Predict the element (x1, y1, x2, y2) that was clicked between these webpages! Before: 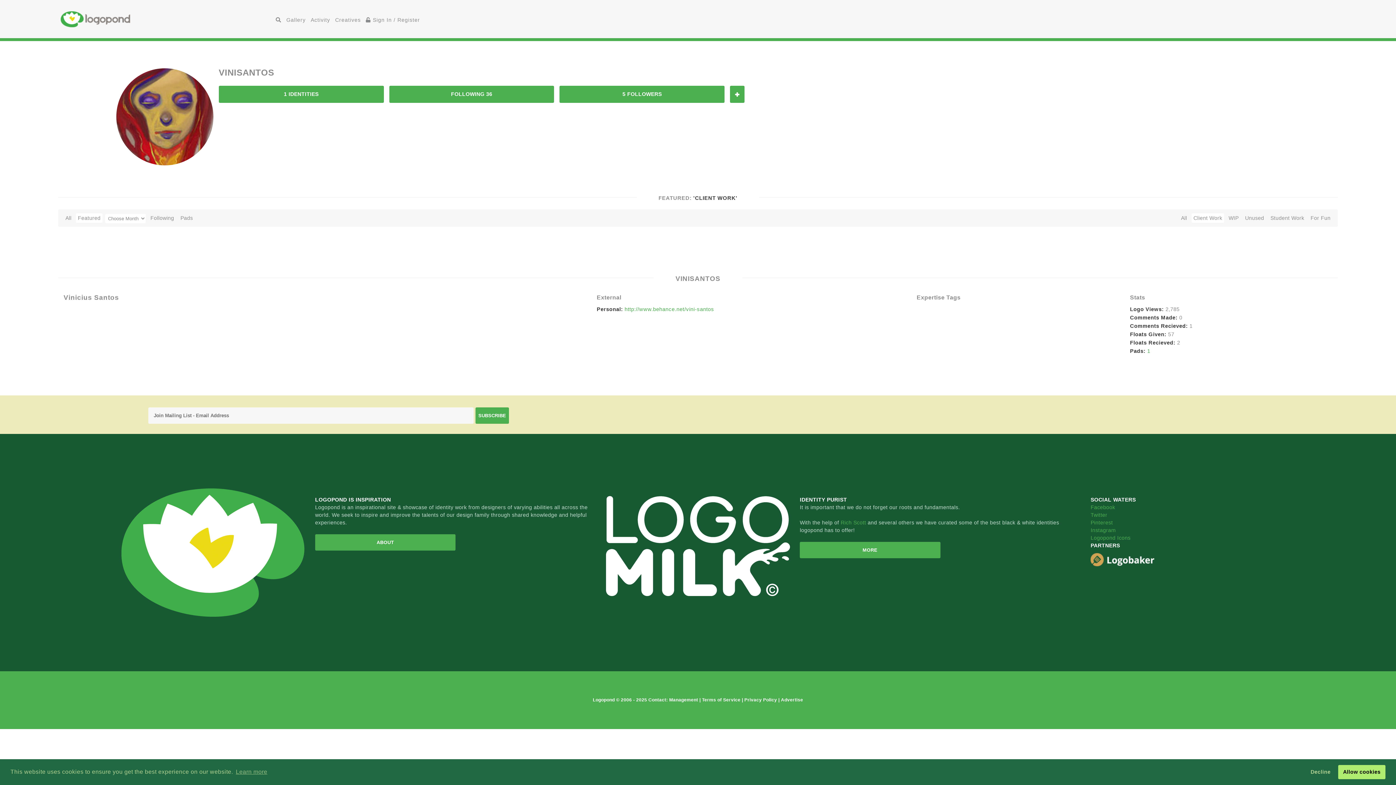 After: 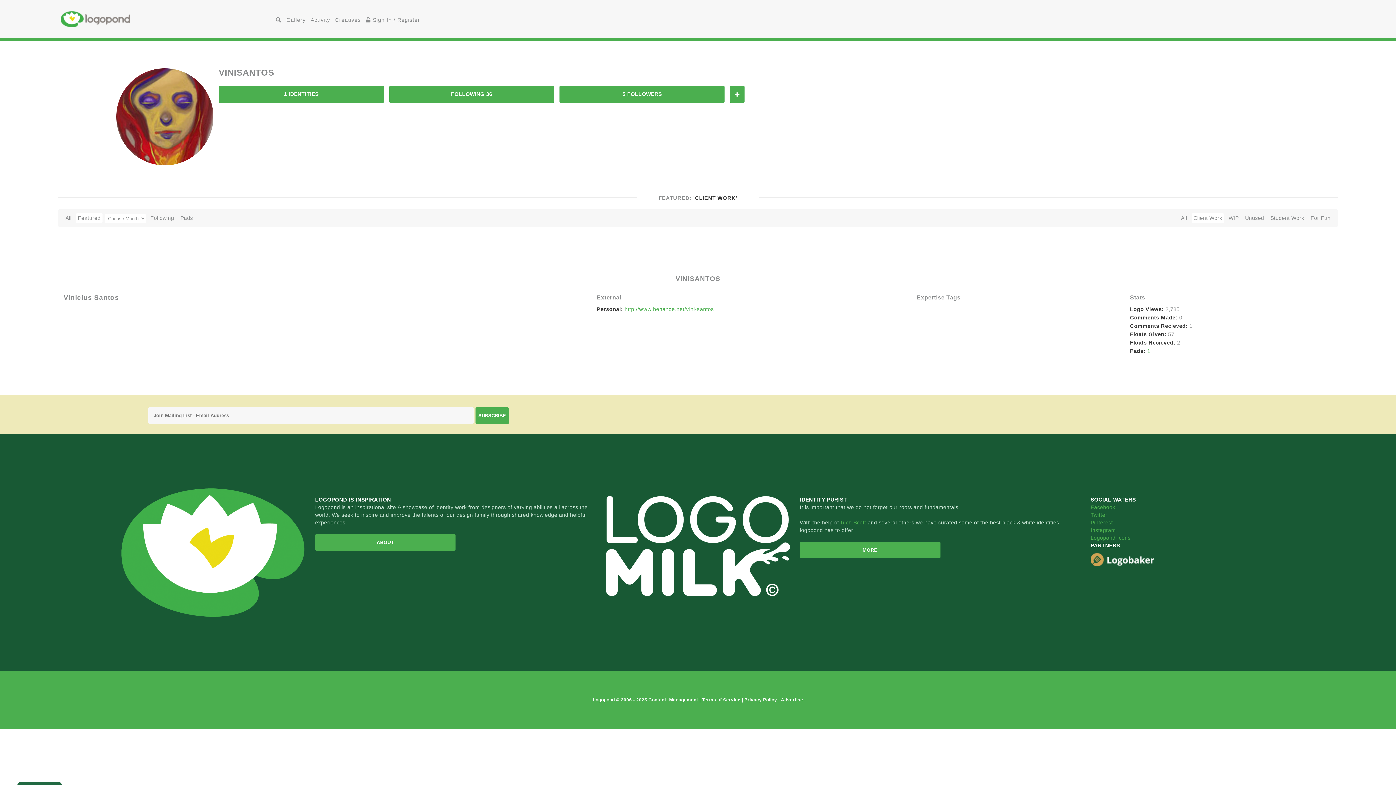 Action: label: allow cookies bbox: (1338, 765, 1385, 779)